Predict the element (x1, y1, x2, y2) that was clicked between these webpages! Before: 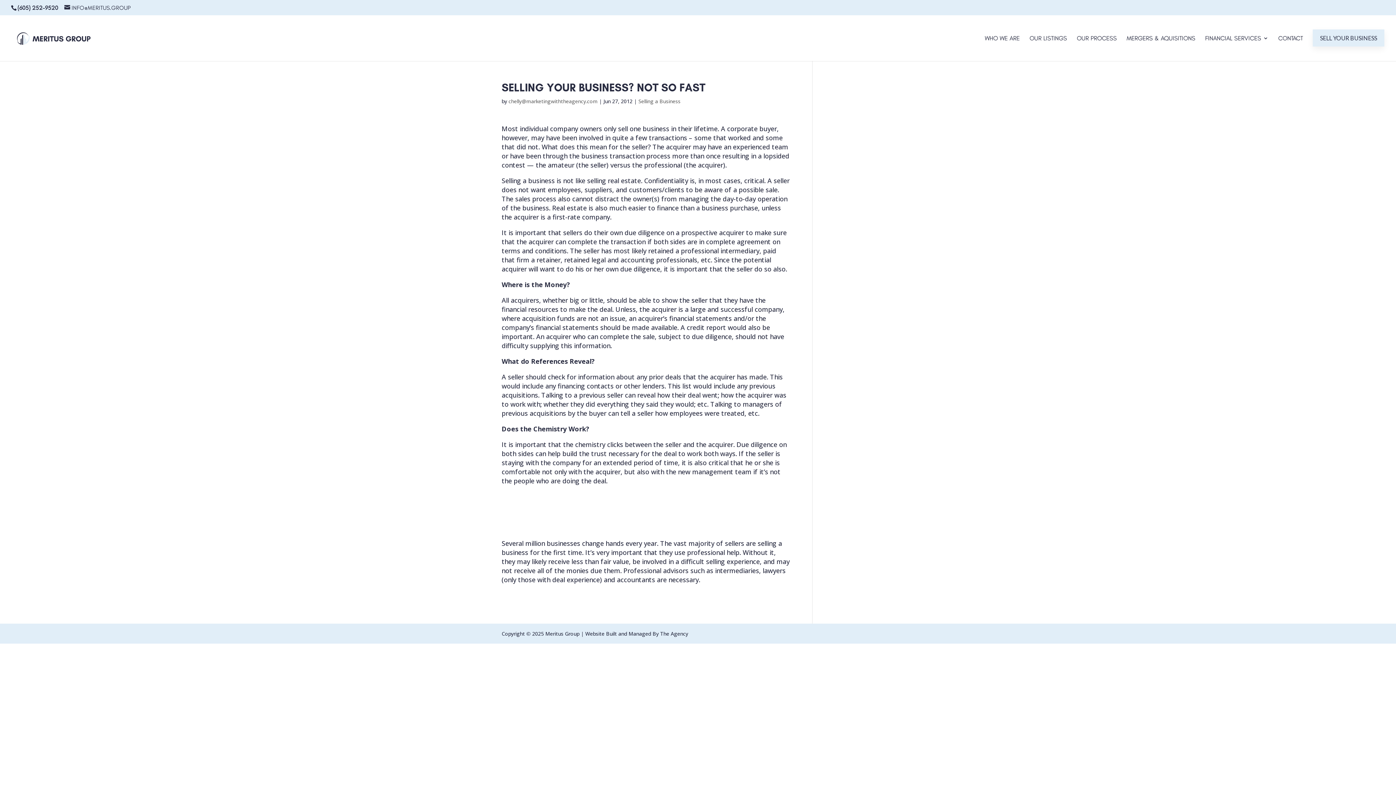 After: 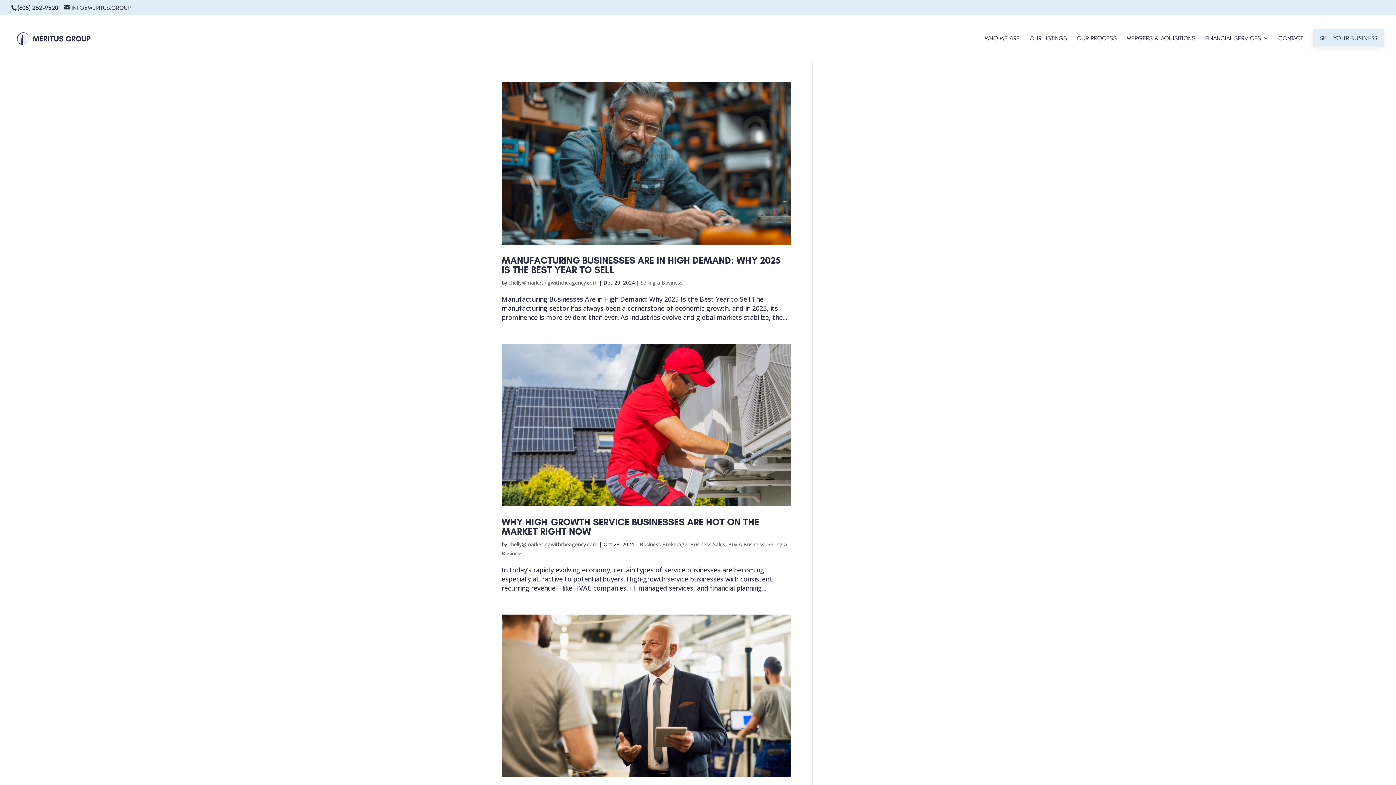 Action: bbox: (638, 97, 680, 104) label: Selling a Business